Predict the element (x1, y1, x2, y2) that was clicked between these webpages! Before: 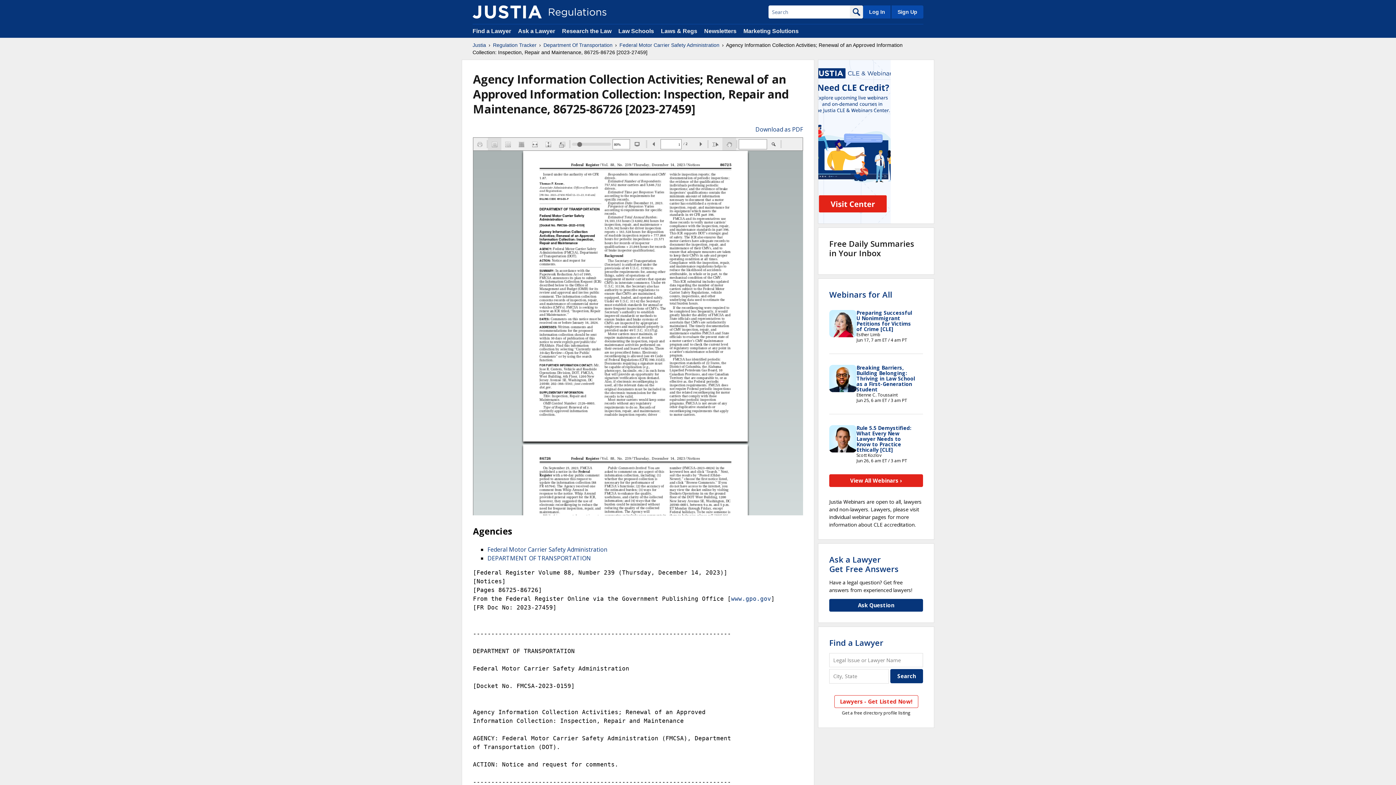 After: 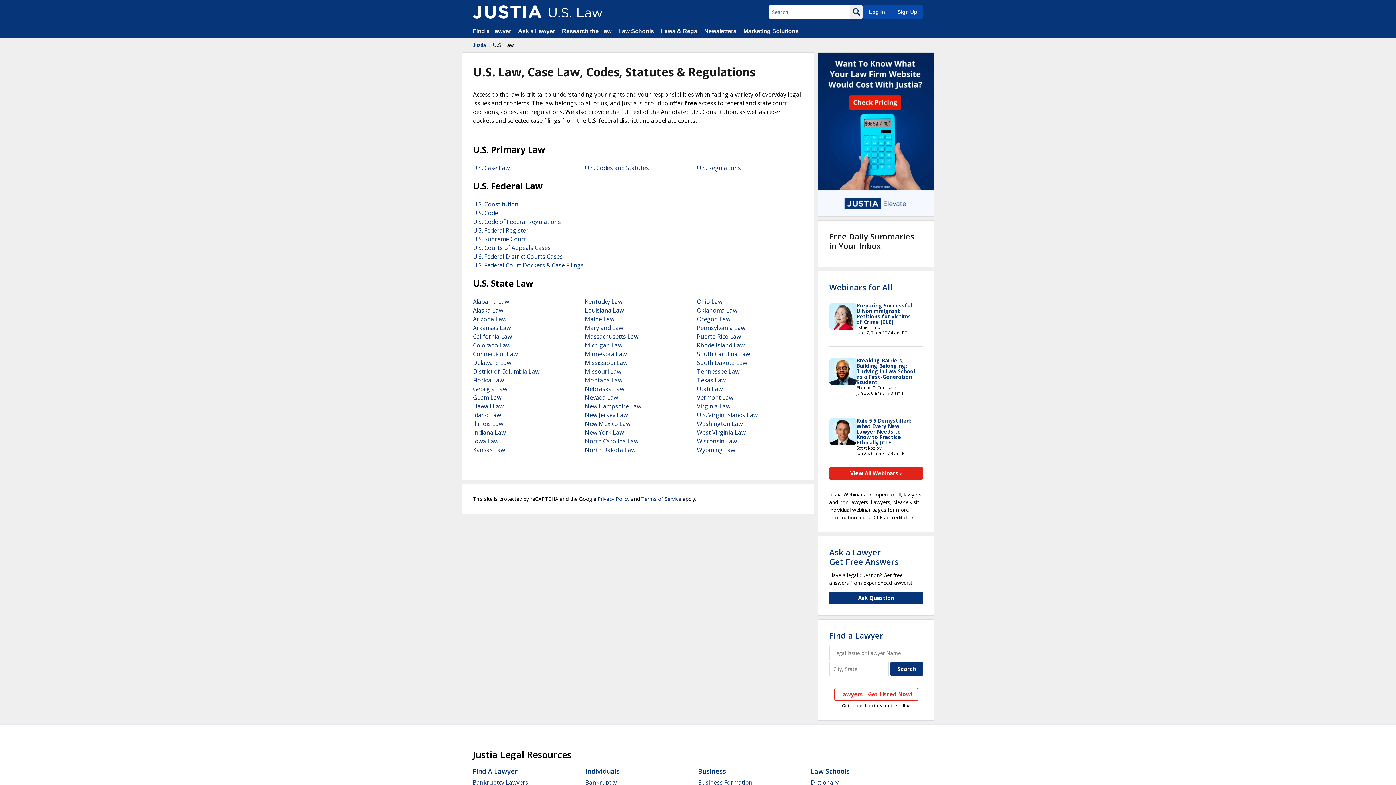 Action: label: Laws & Regs bbox: (661, 28, 697, 34)